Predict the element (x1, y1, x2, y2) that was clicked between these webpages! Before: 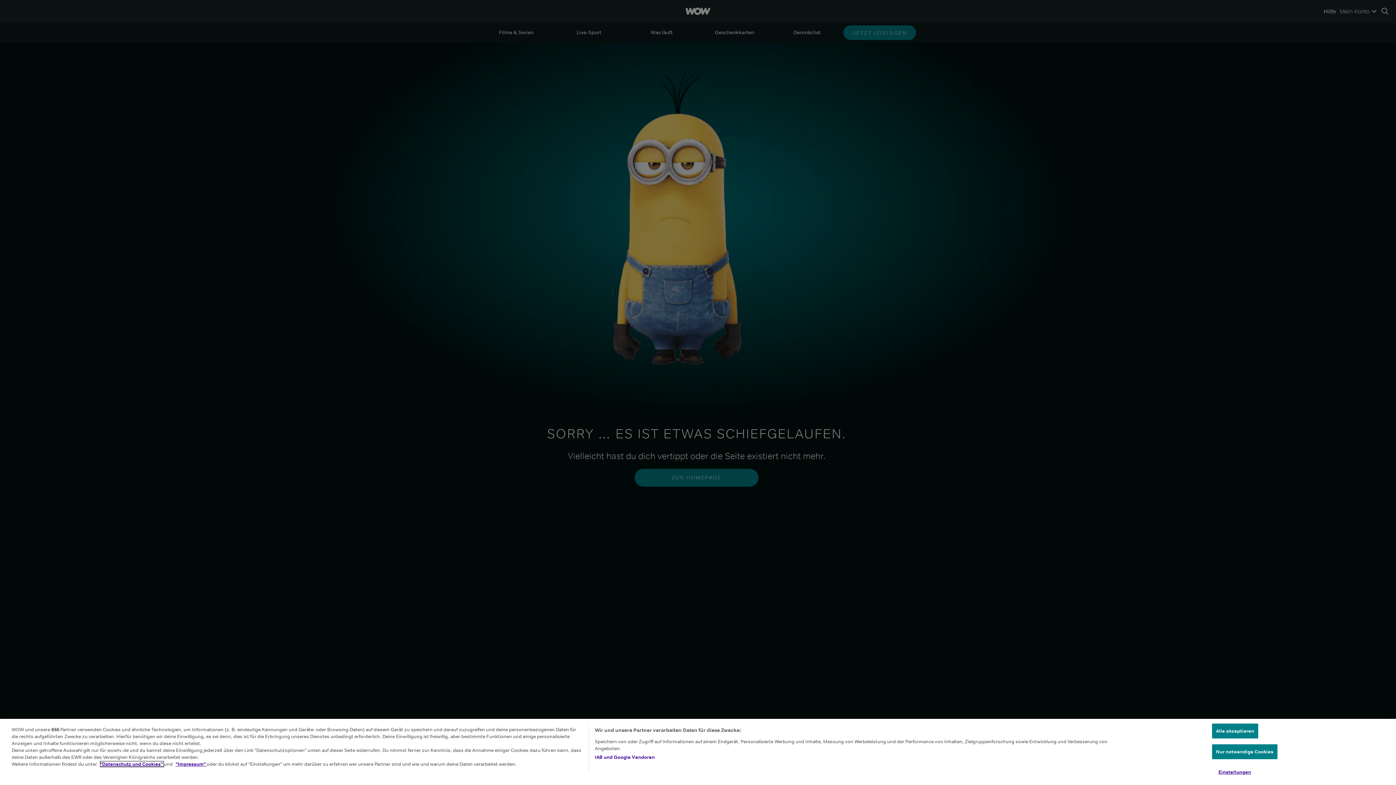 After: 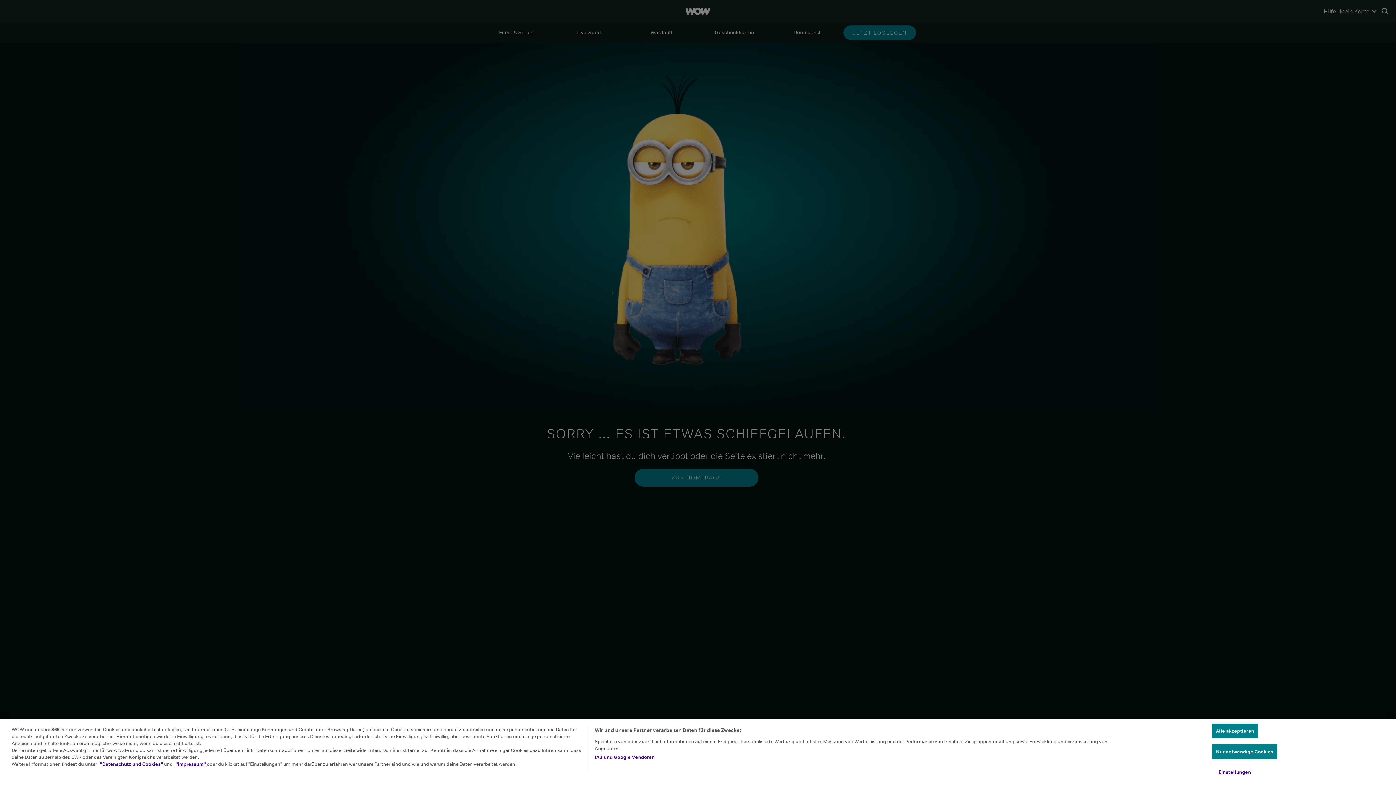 Action: label: "Datenschutz und Cookies"  bbox: (100, 761, 164, 767)